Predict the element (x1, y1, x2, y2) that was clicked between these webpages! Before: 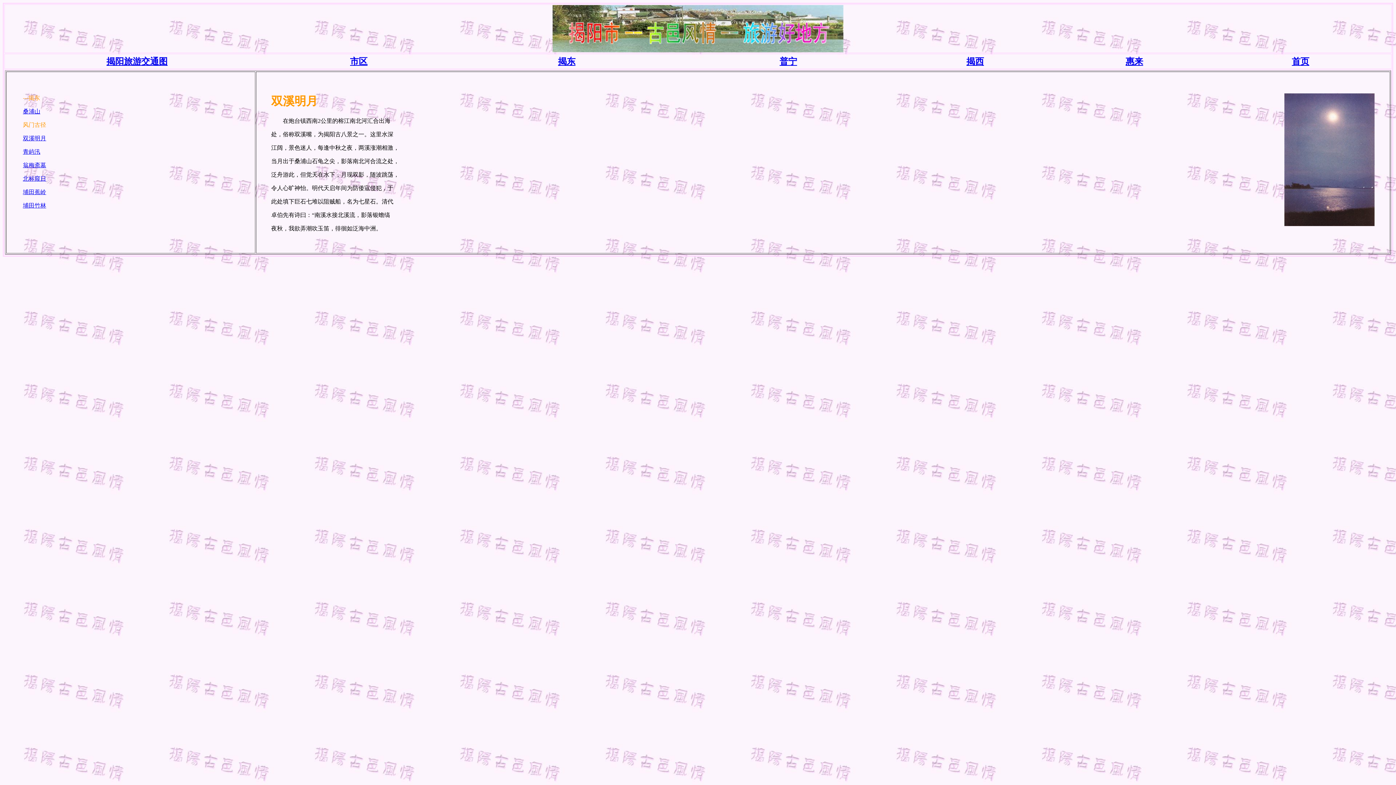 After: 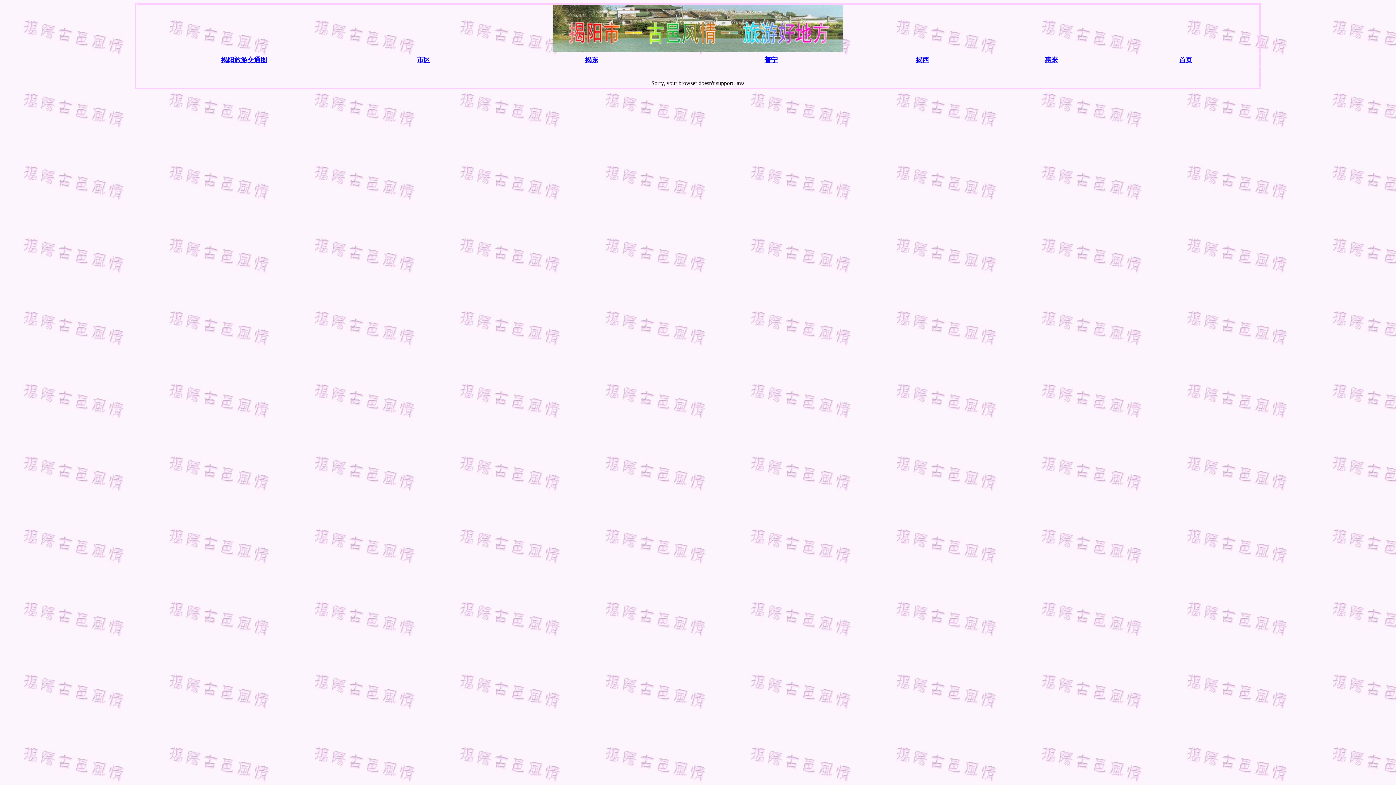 Action: bbox: (106, 56, 167, 66) label: 揭阳旅游交通图